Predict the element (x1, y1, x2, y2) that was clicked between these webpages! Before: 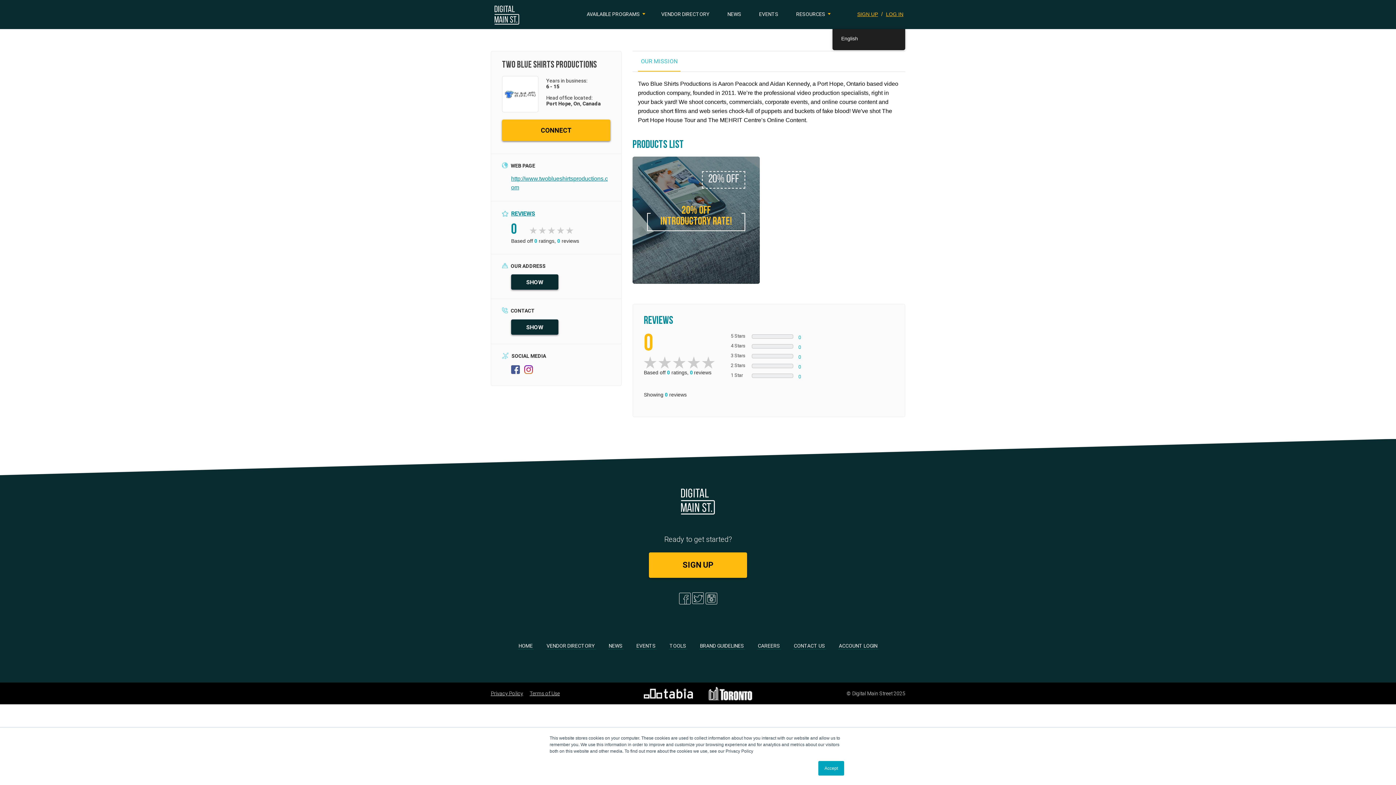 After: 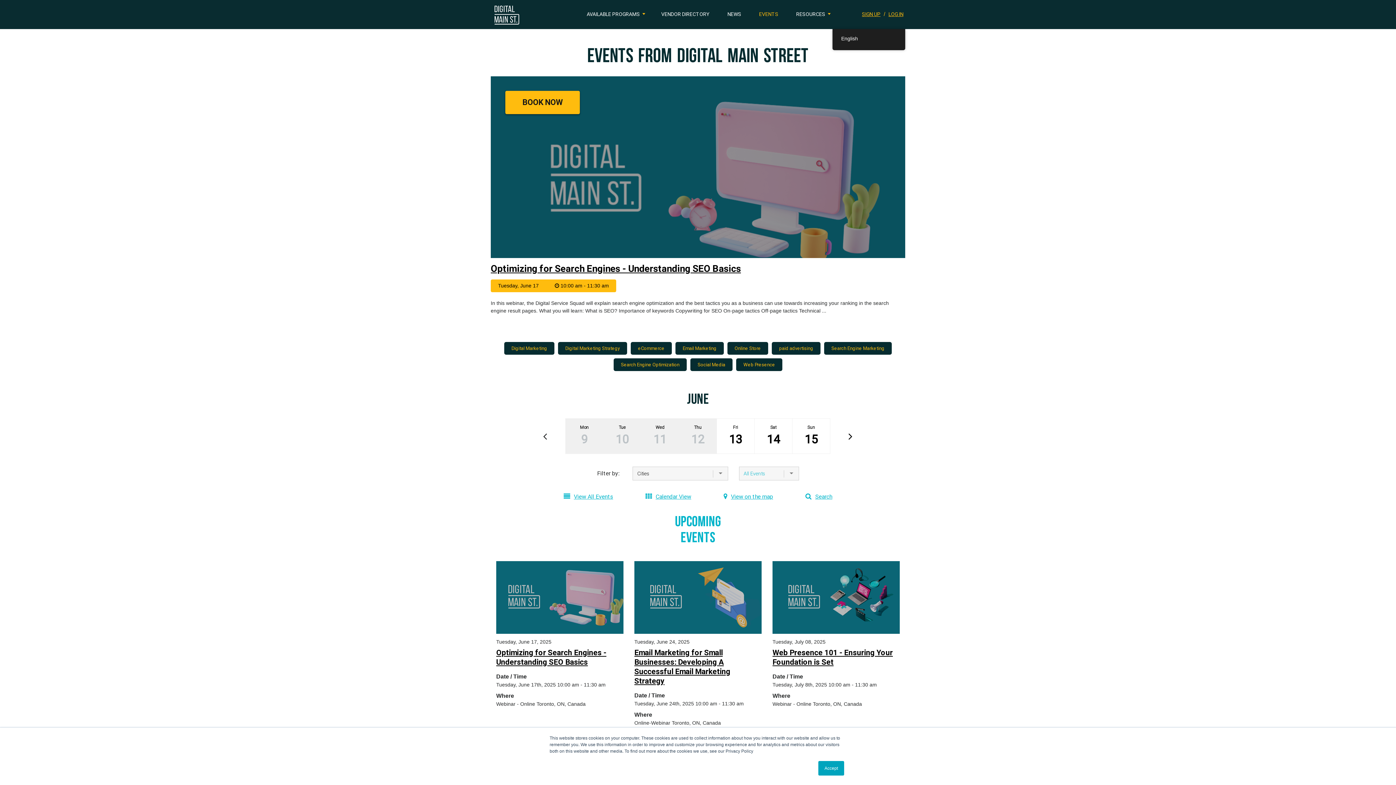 Action: bbox: (635, 642, 656, 649) label: EVENTS